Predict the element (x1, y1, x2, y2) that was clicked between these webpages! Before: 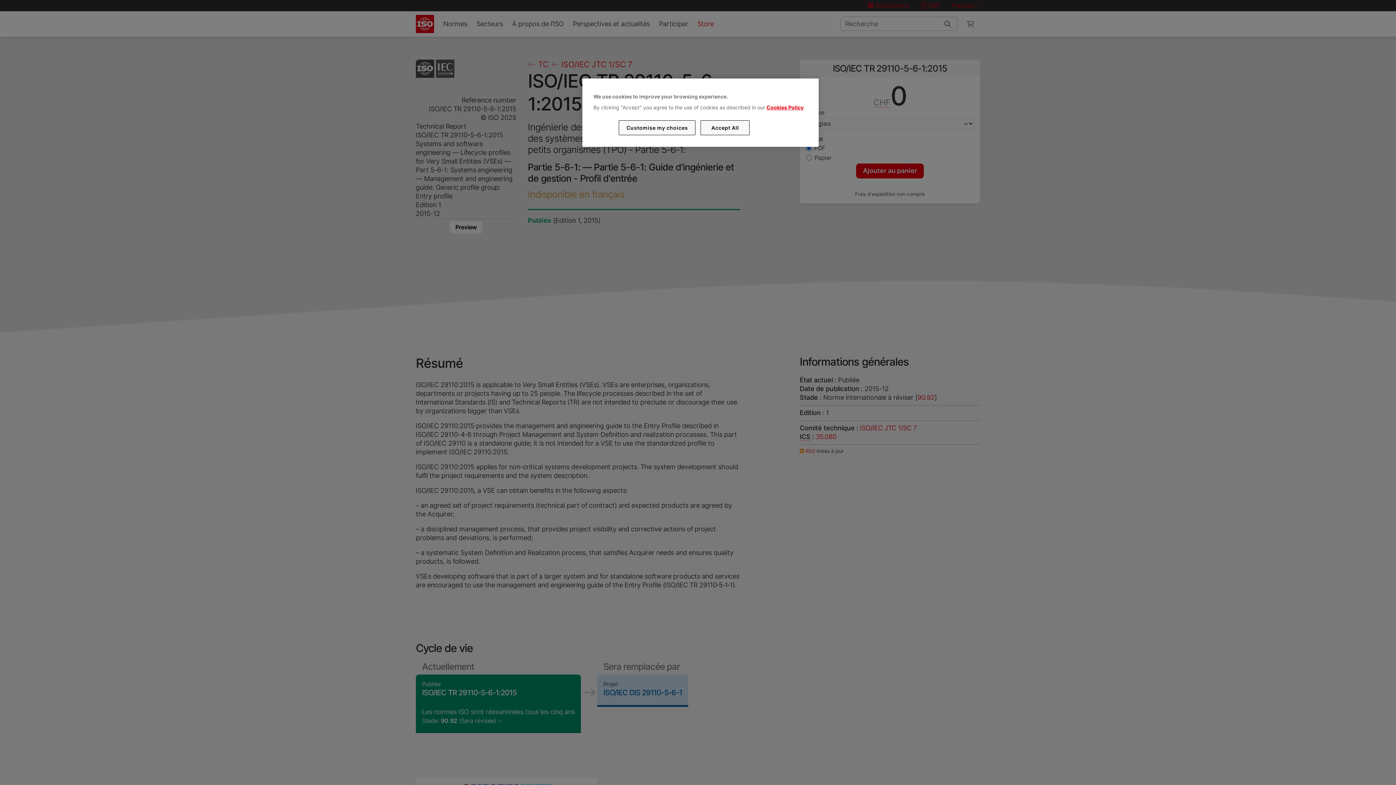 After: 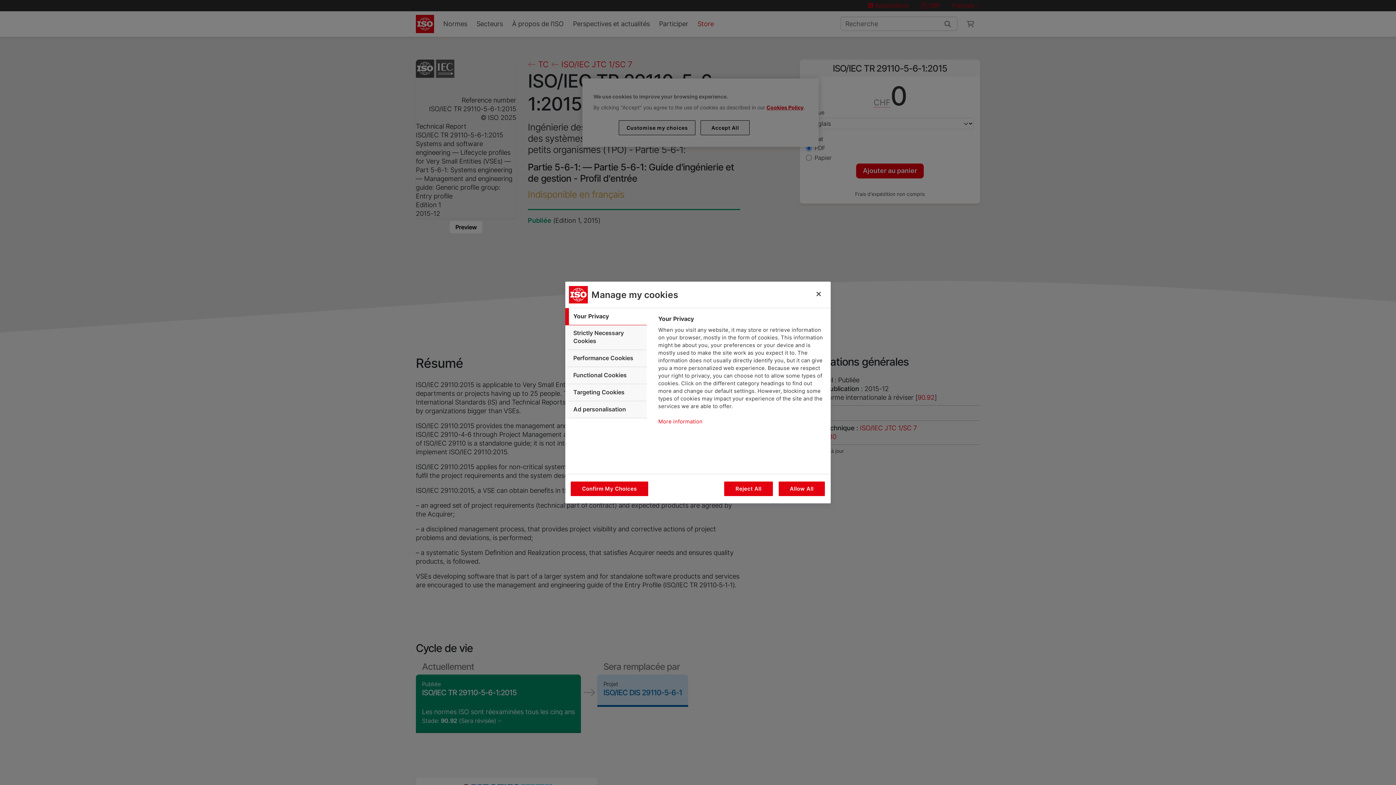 Action: label: Customise my choices bbox: (619, 120, 695, 135)